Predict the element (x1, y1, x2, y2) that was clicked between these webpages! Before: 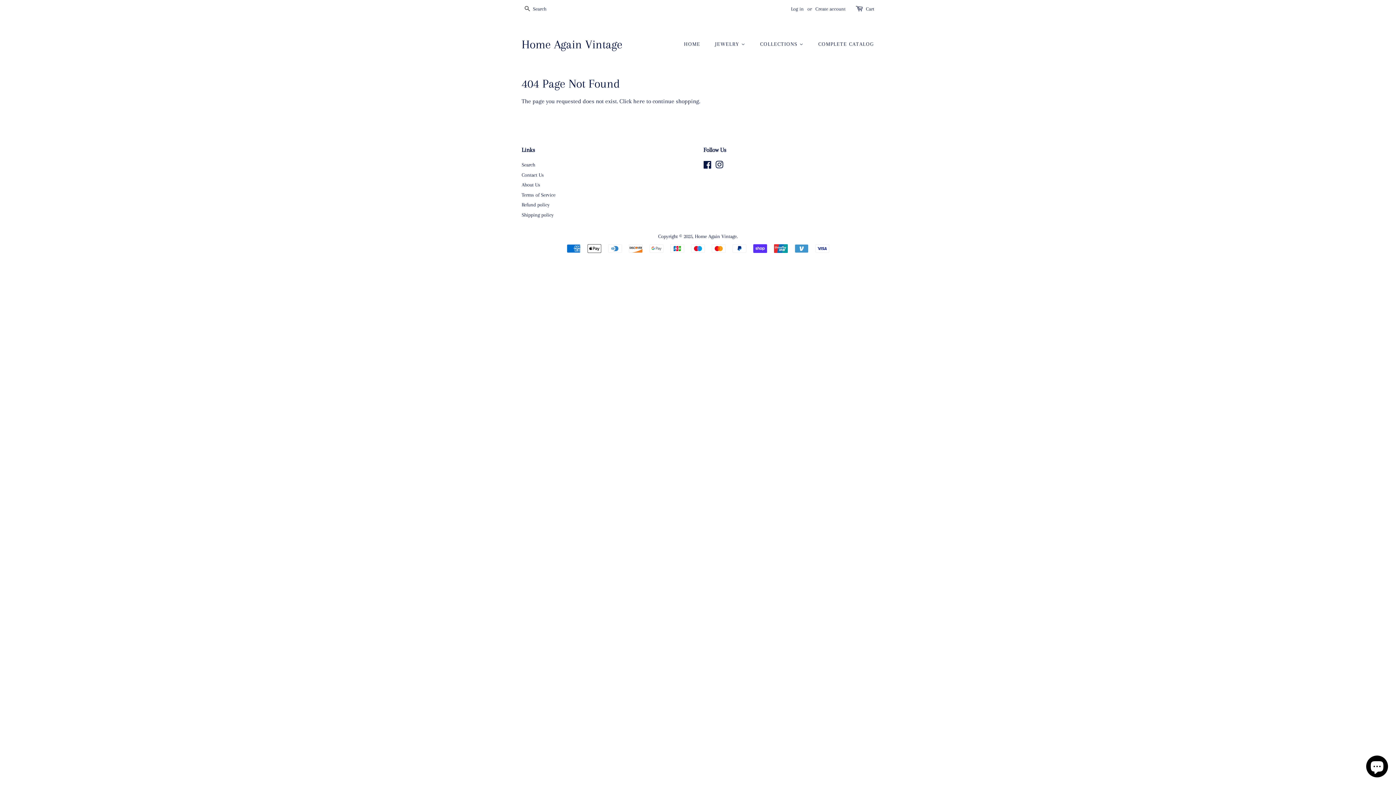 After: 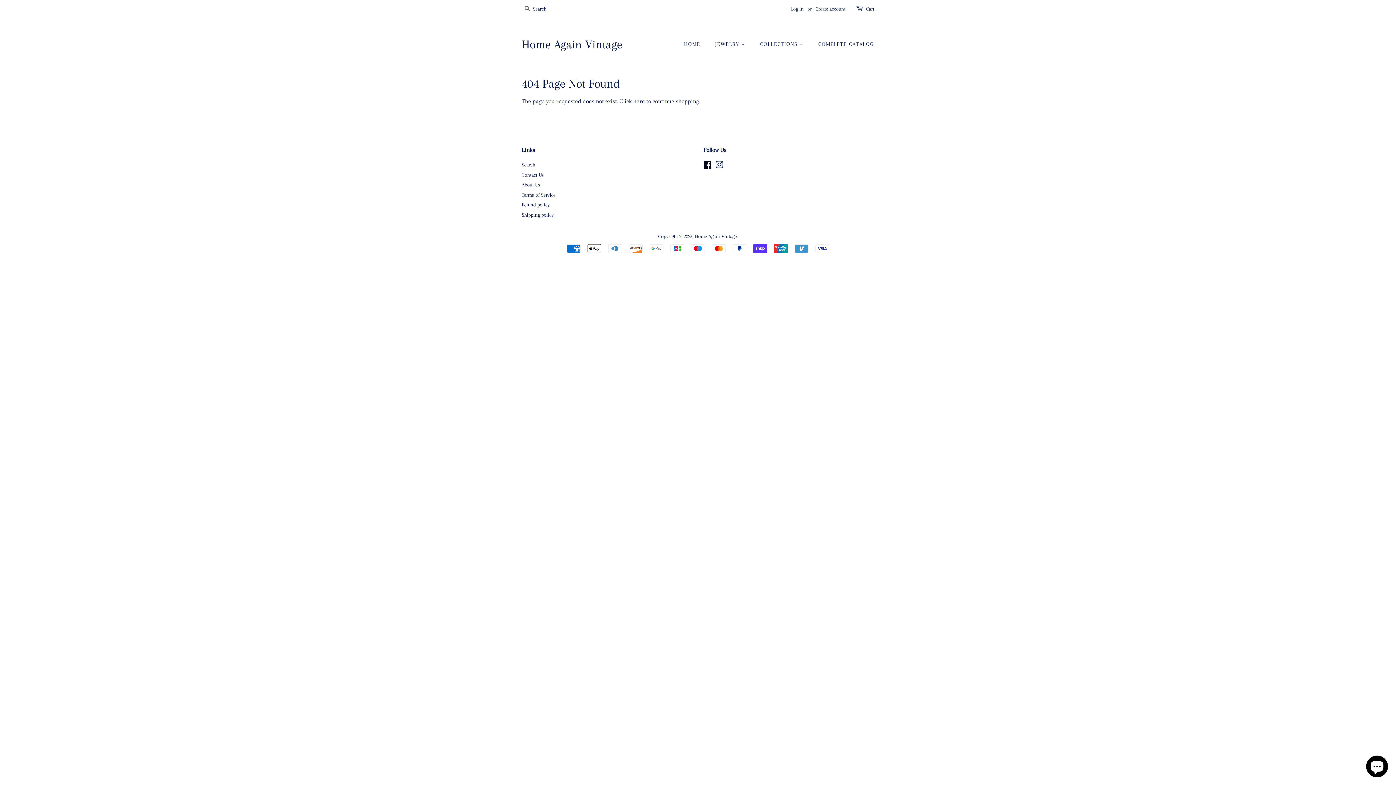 Action: bbox: (703, 163, 712, 169) label: Facebook